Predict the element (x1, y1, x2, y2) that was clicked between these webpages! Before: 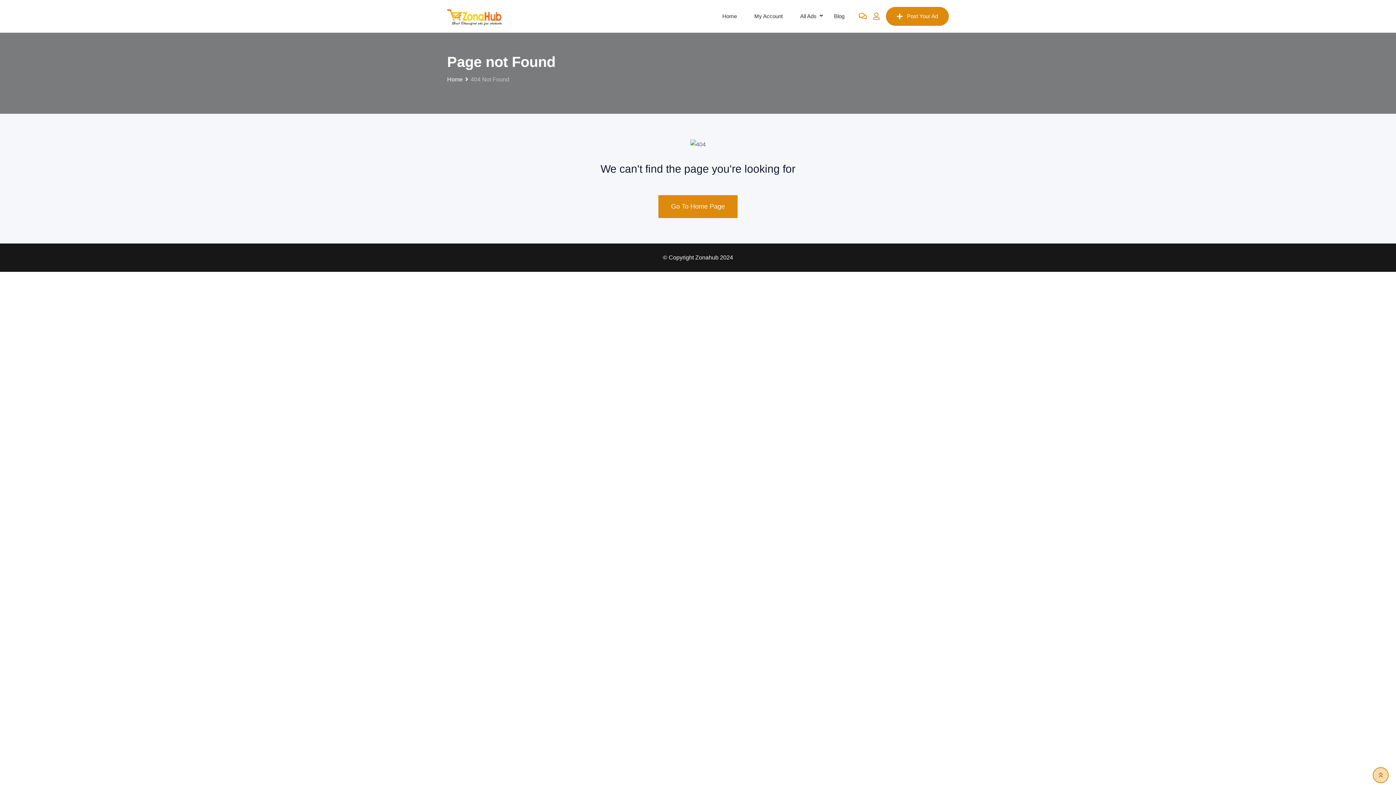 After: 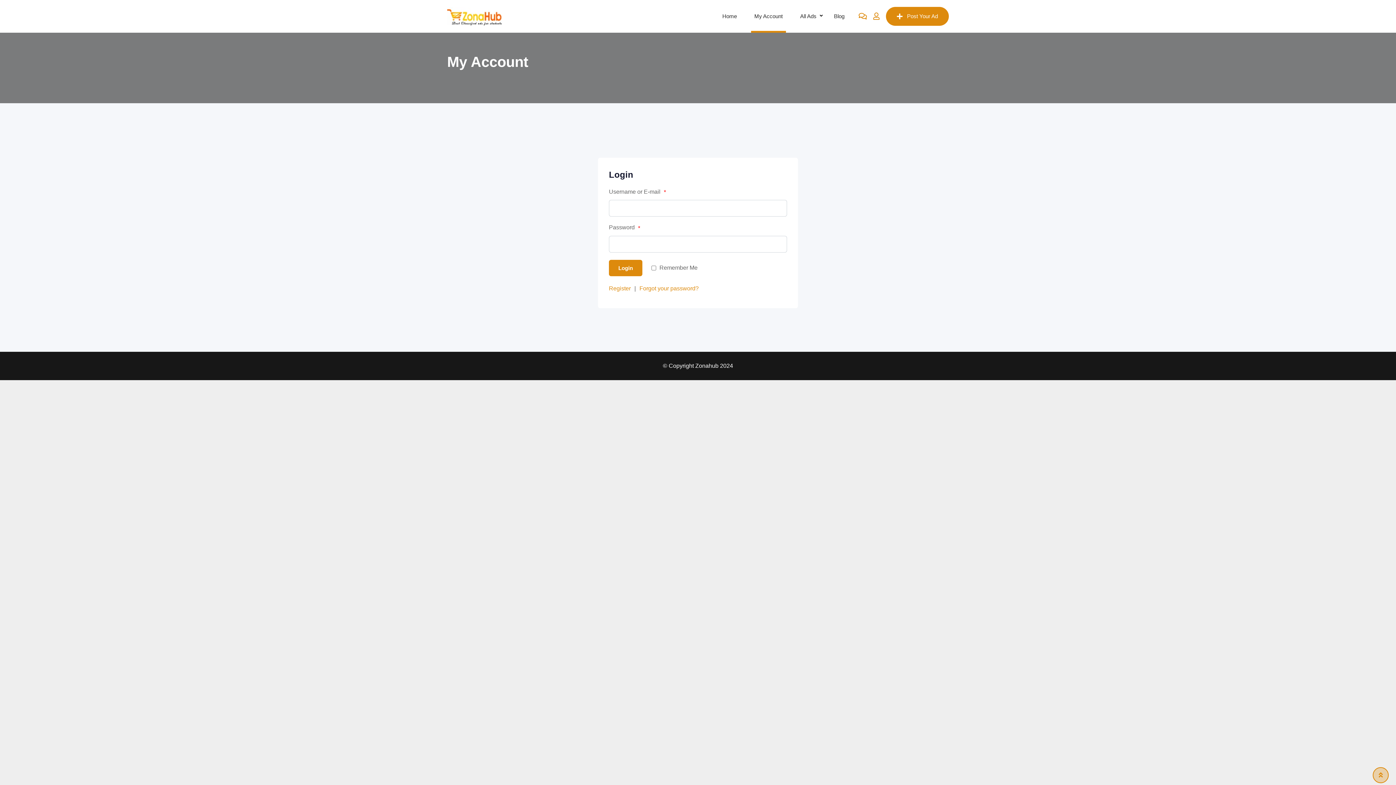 Action: bbox: (873, 12, 880, 20)